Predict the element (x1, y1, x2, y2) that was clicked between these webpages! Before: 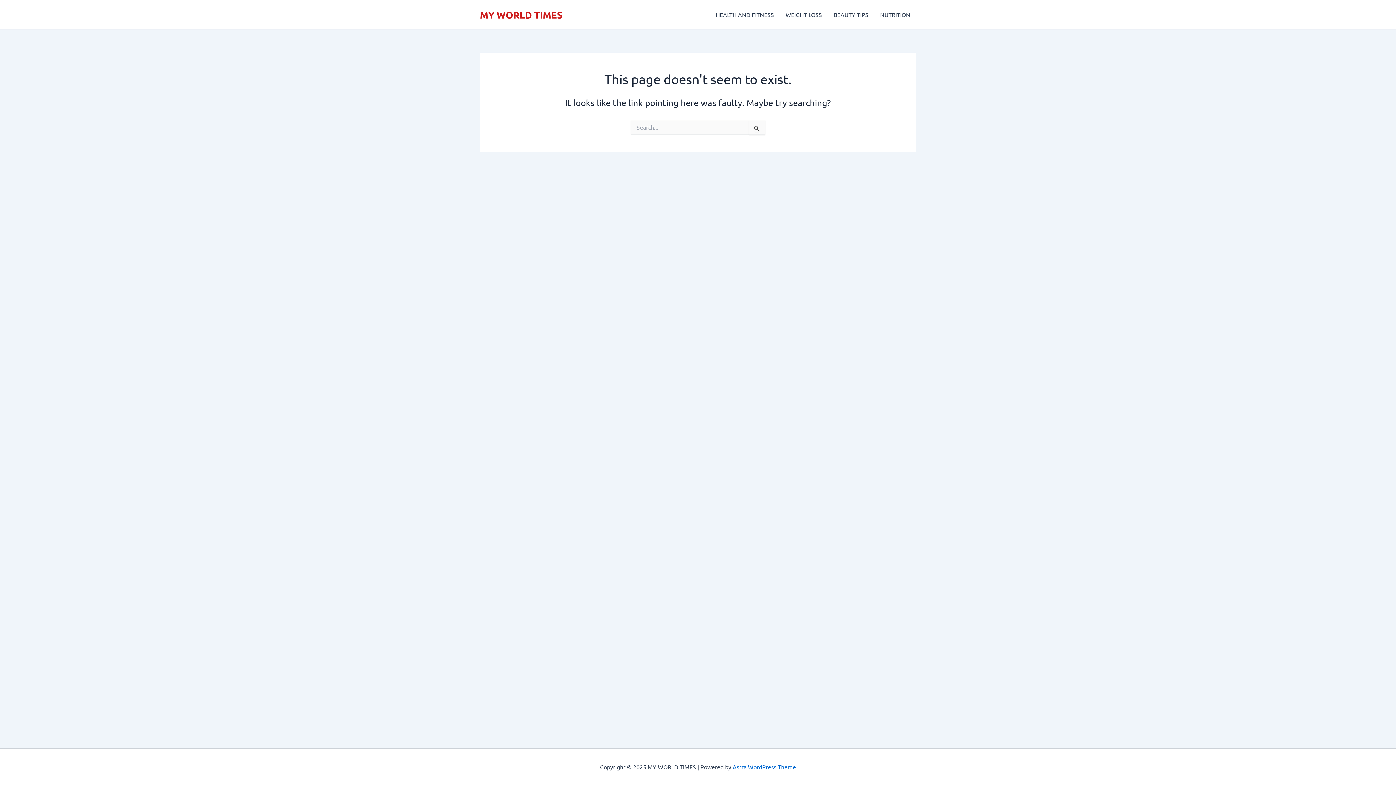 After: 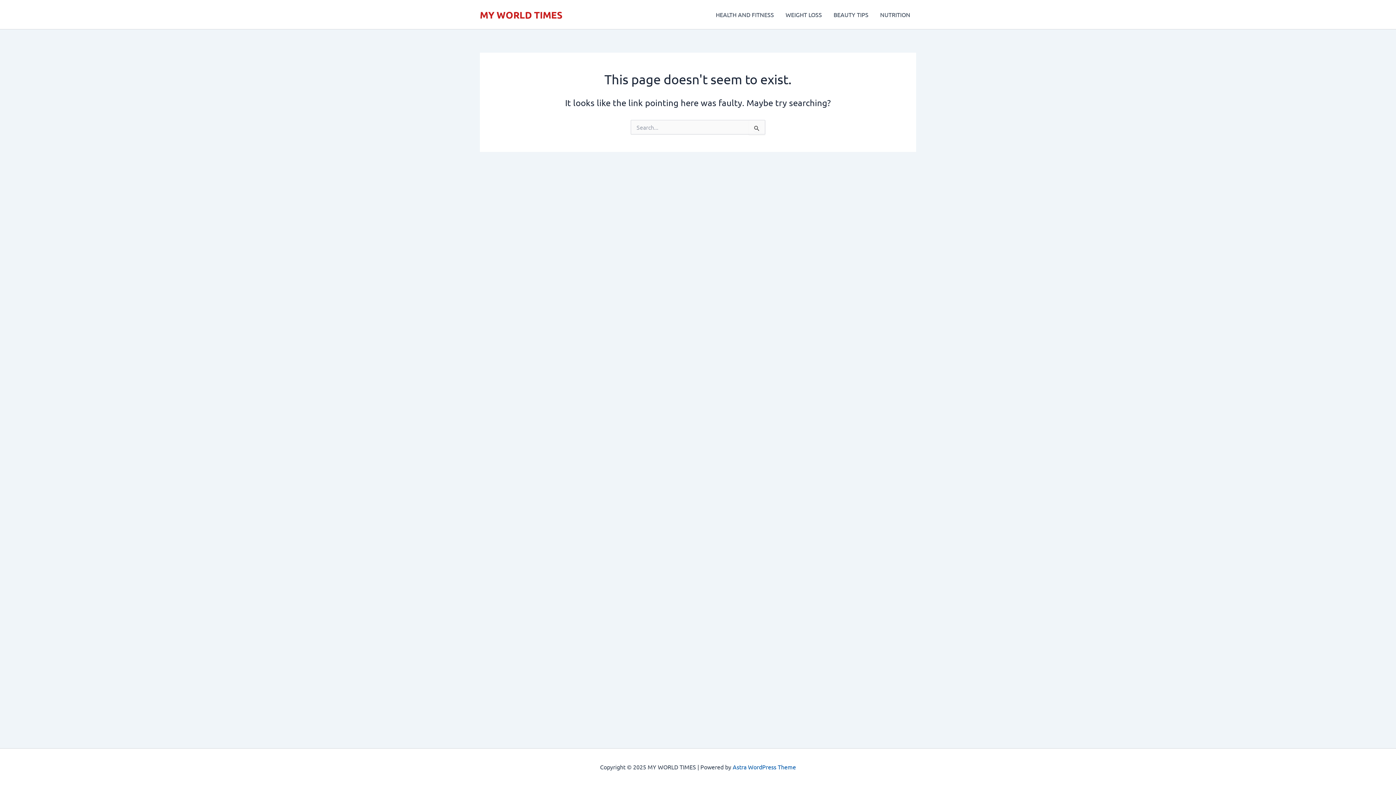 Action: label: Astra WordPress Theme bbox: (732, 763, 796, 770)